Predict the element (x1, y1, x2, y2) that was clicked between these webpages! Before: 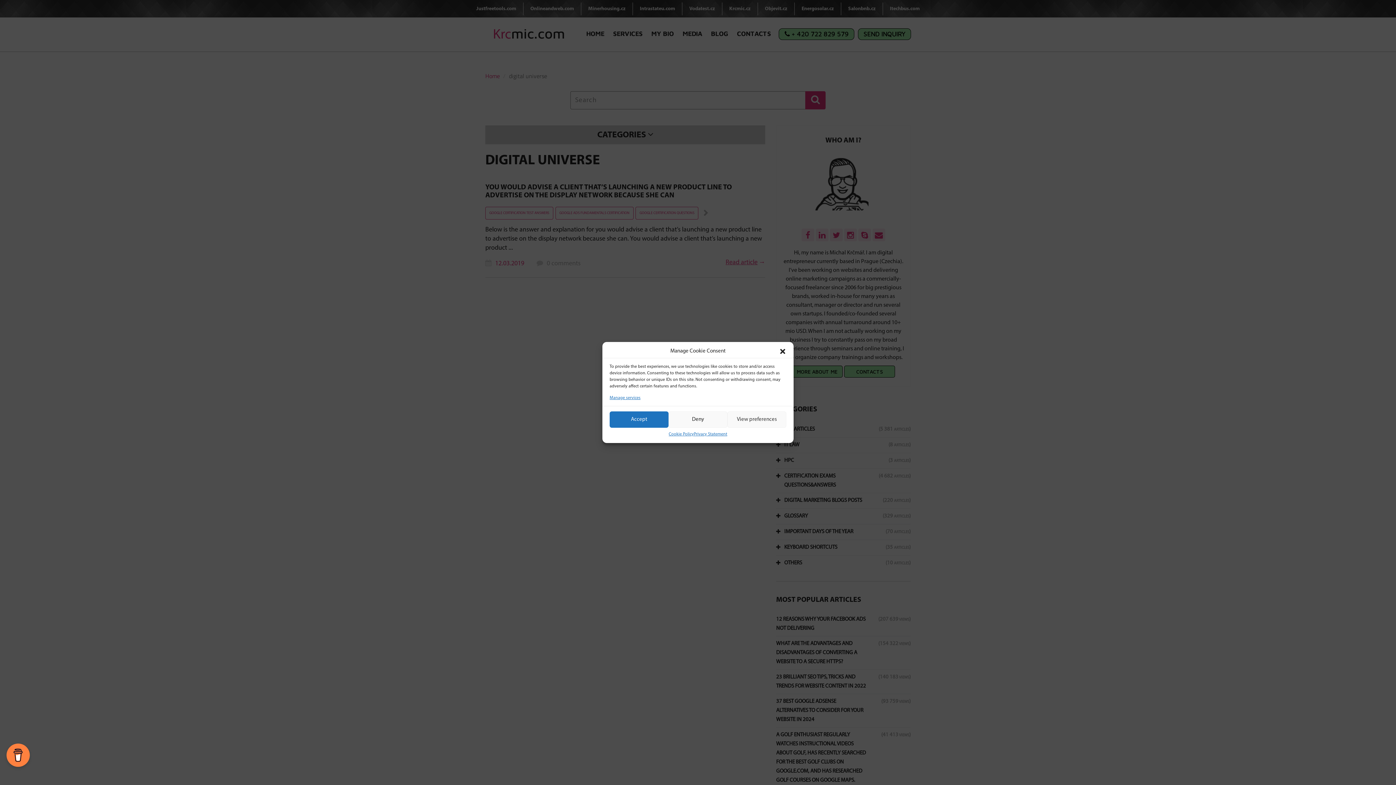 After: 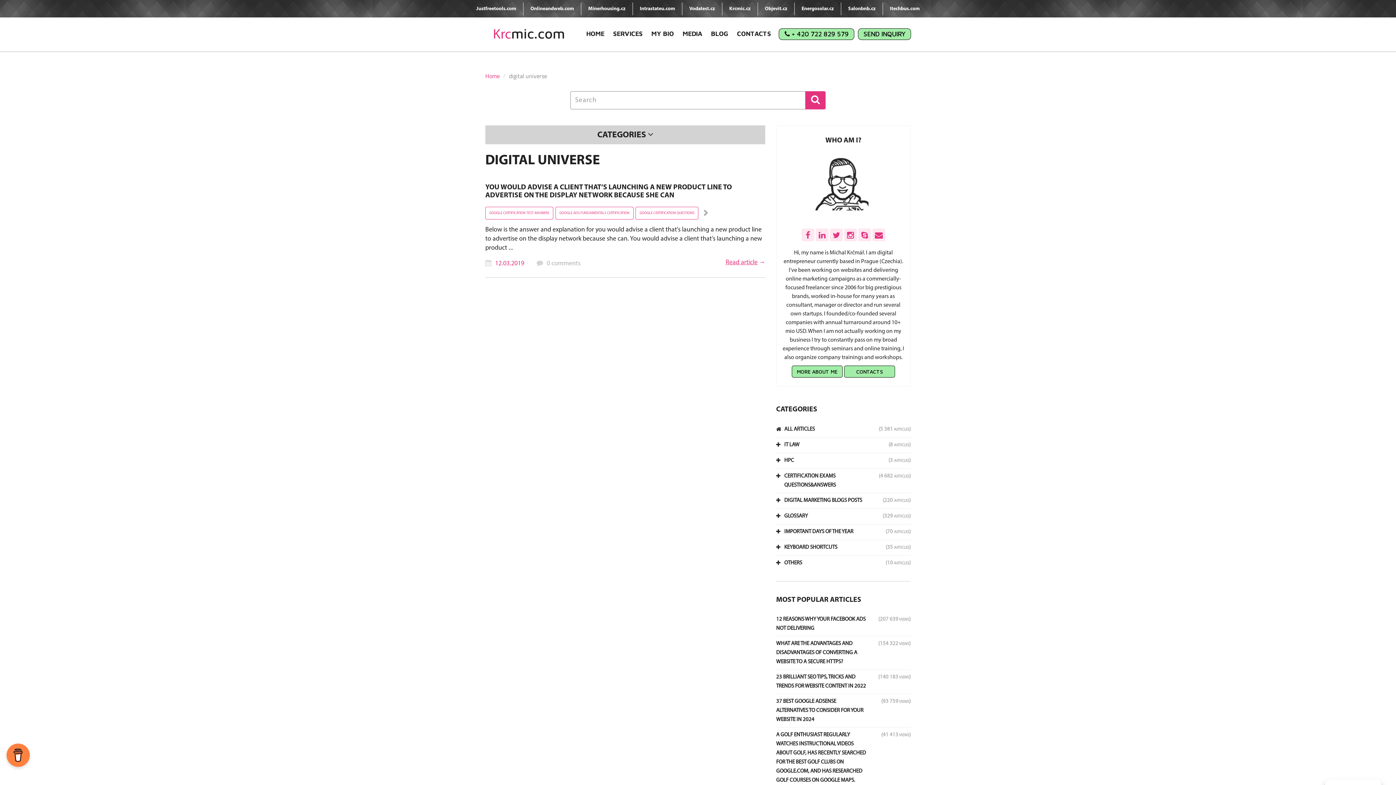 Action: bbox: (609, 411, 668, 428) label: Accept